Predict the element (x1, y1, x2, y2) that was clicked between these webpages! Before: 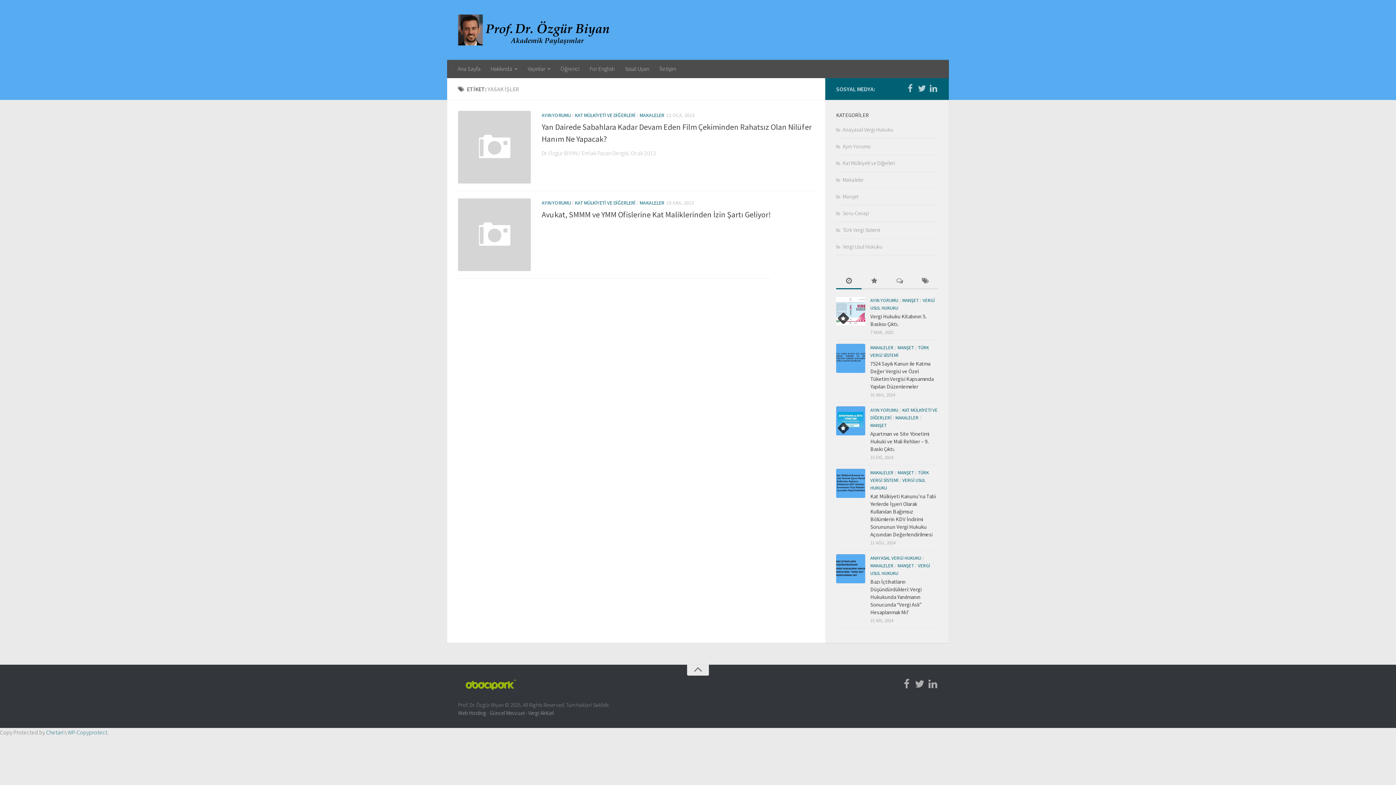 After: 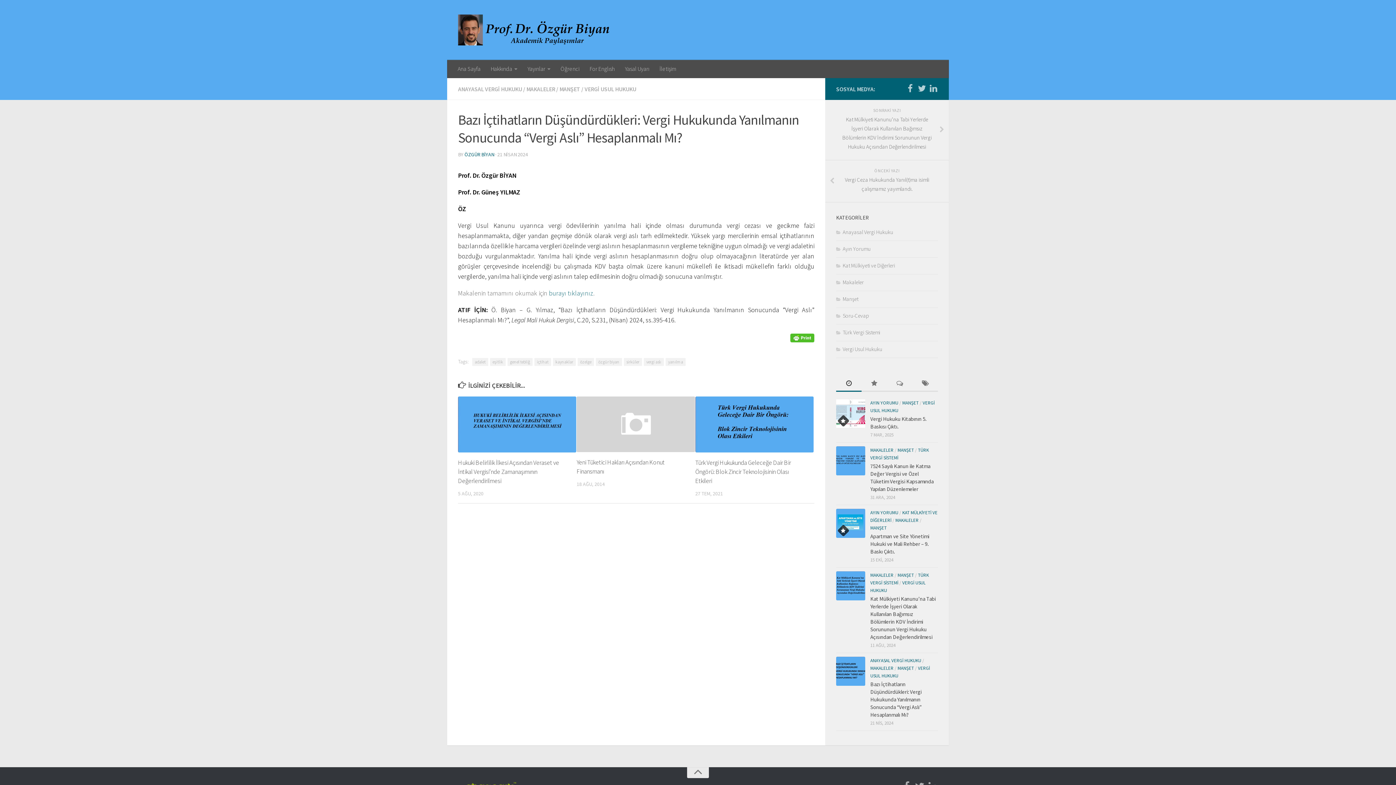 Action: bbox: (870, 578, 921, 615) label: Bazı İçtihatların Düşündürdükleri: Vergi Hukukunda Yanılmanın Sonucunda “Vergi Aslı” Hesaplanmalı Mı?